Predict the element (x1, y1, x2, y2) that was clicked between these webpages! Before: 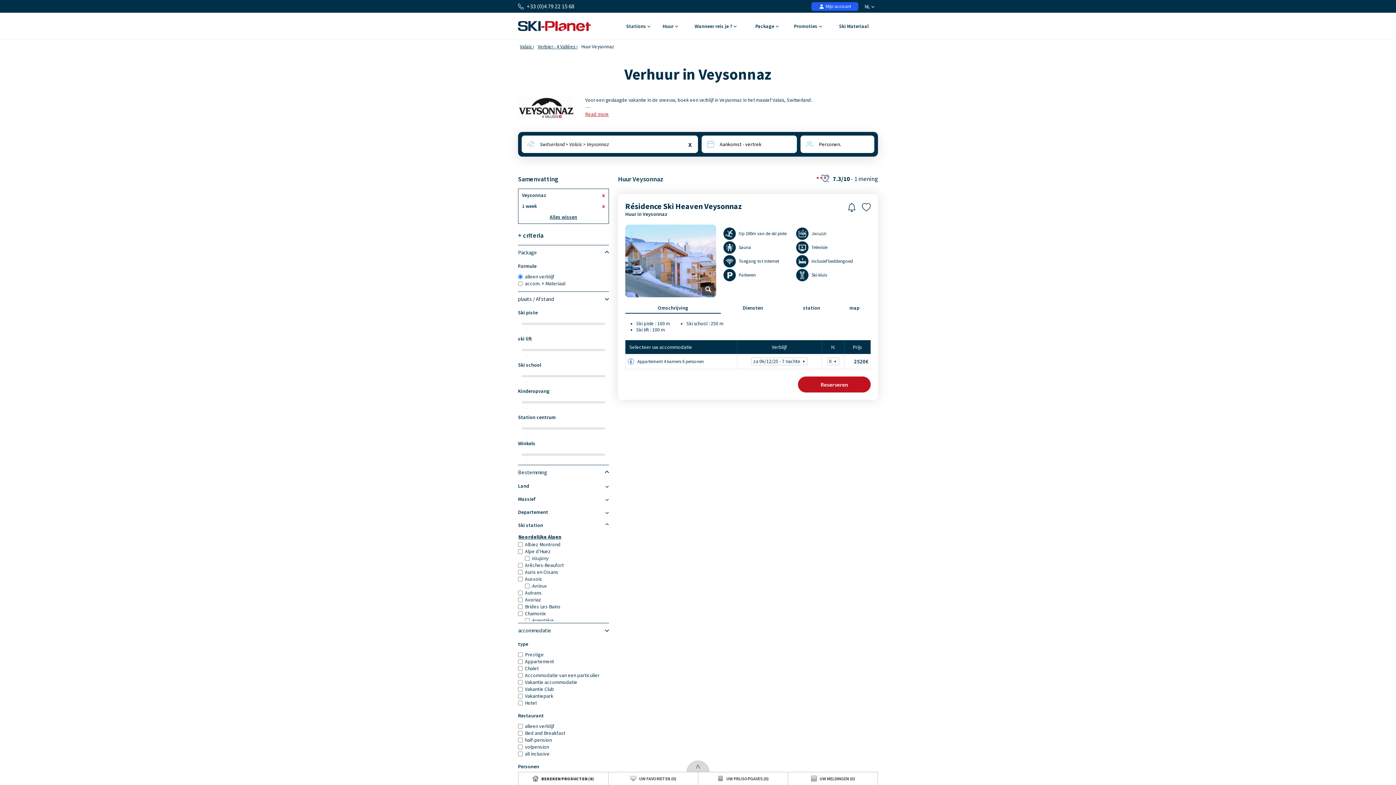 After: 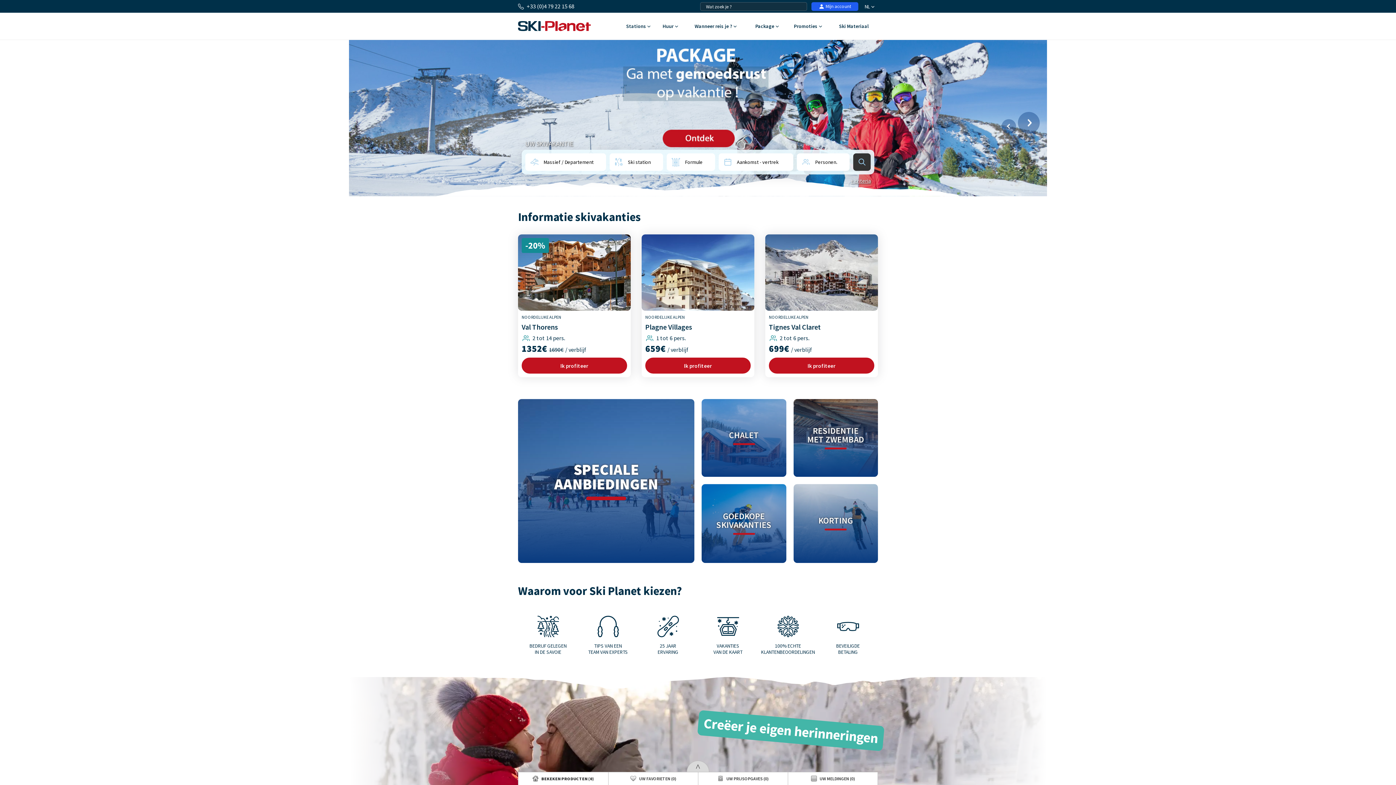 Action: bbox: (518, 22, 590, 28)